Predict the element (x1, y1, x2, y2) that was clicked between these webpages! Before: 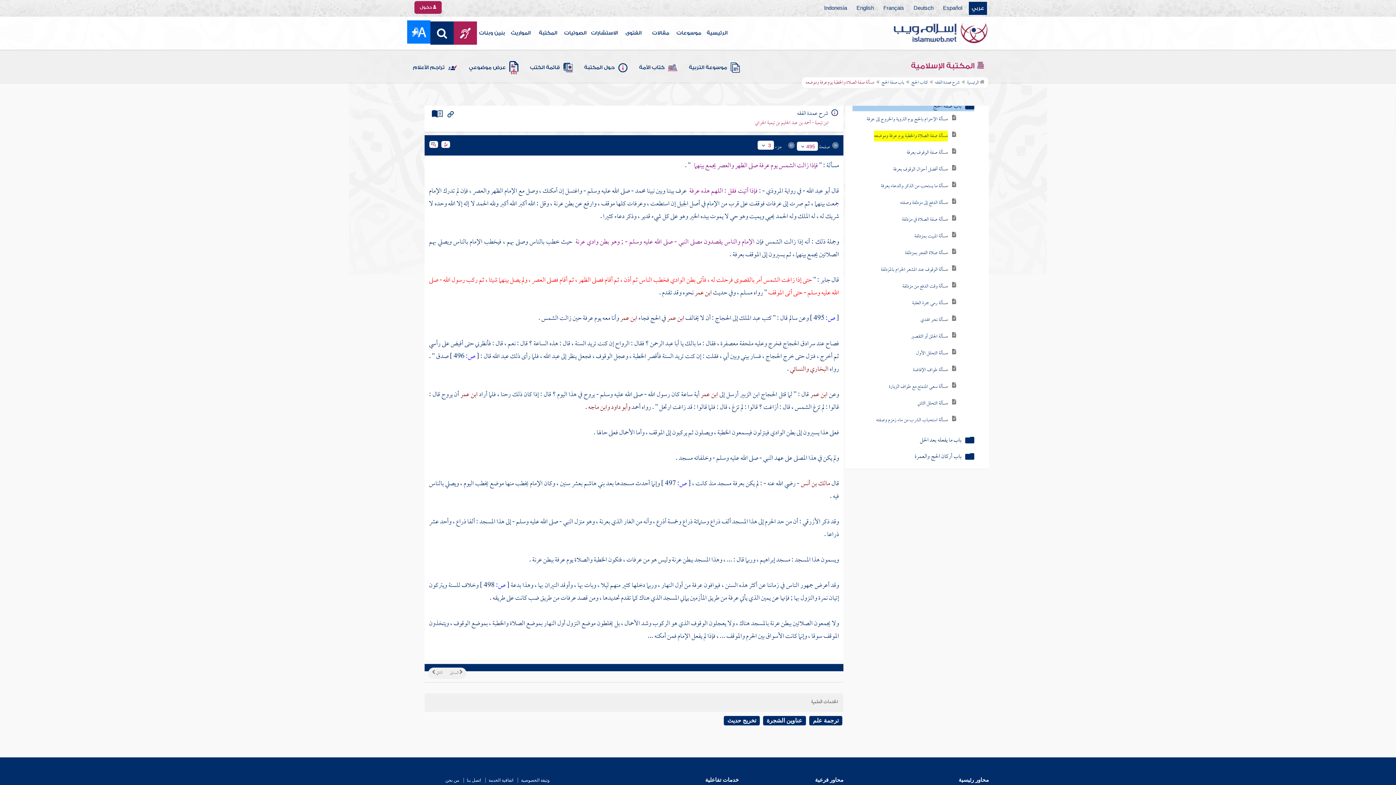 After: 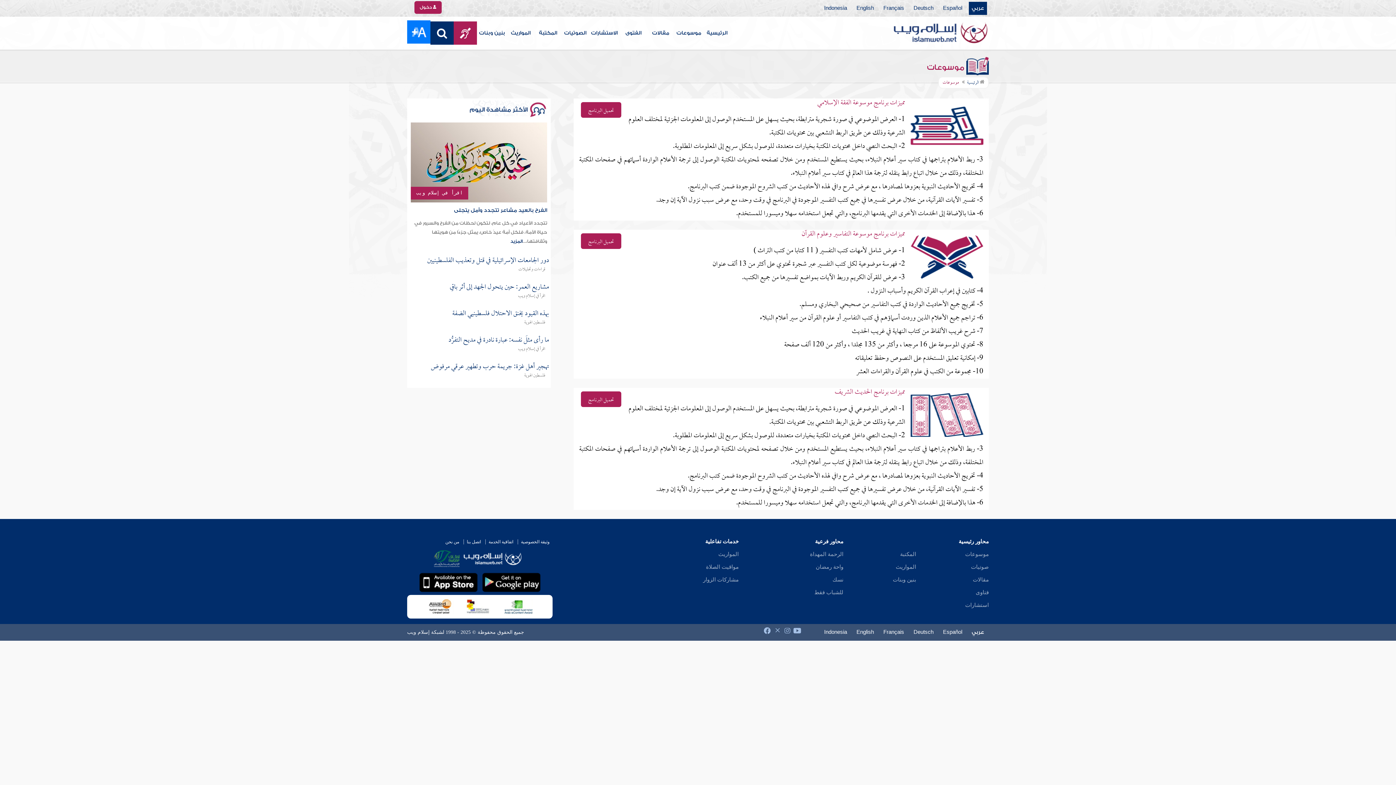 Action: label: موسوعات bbox: (674, 16, 703, 49)